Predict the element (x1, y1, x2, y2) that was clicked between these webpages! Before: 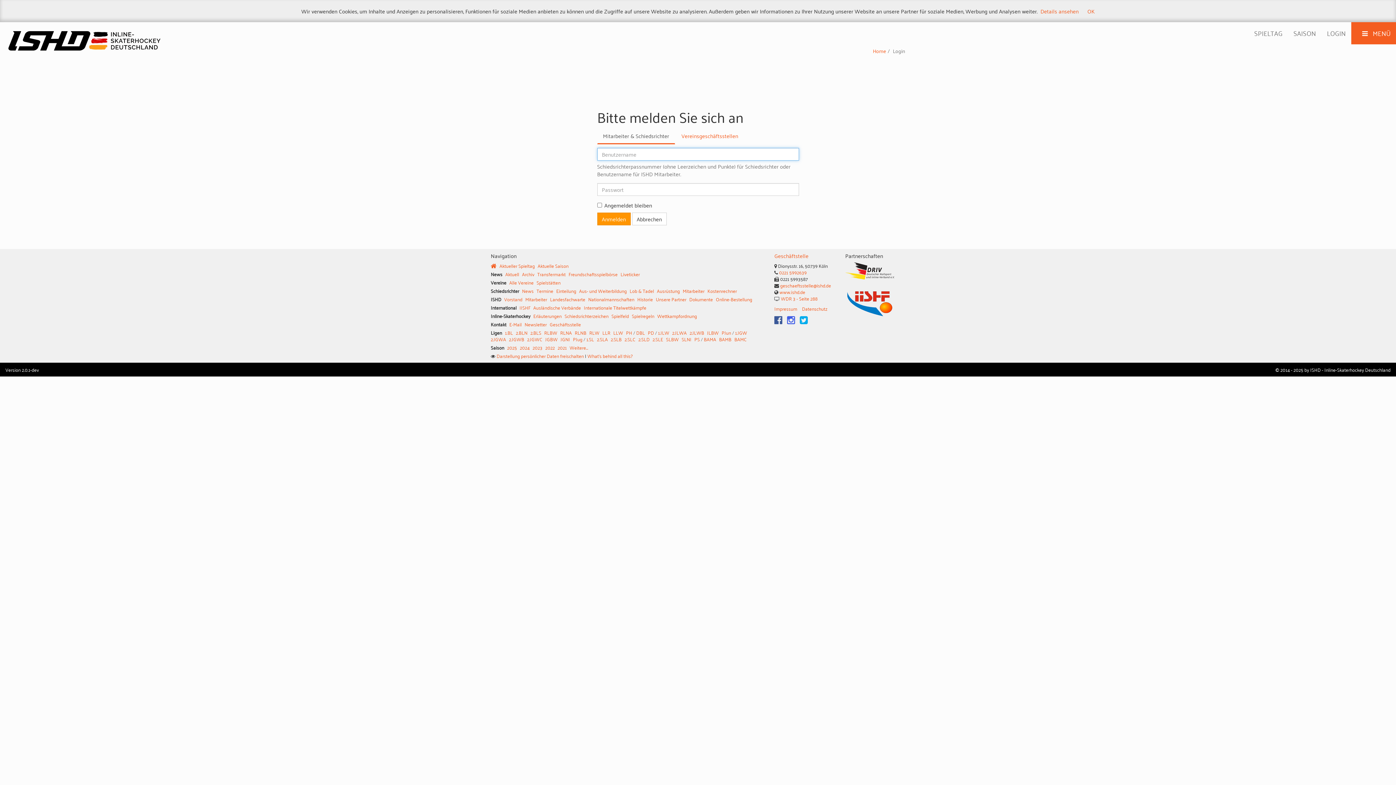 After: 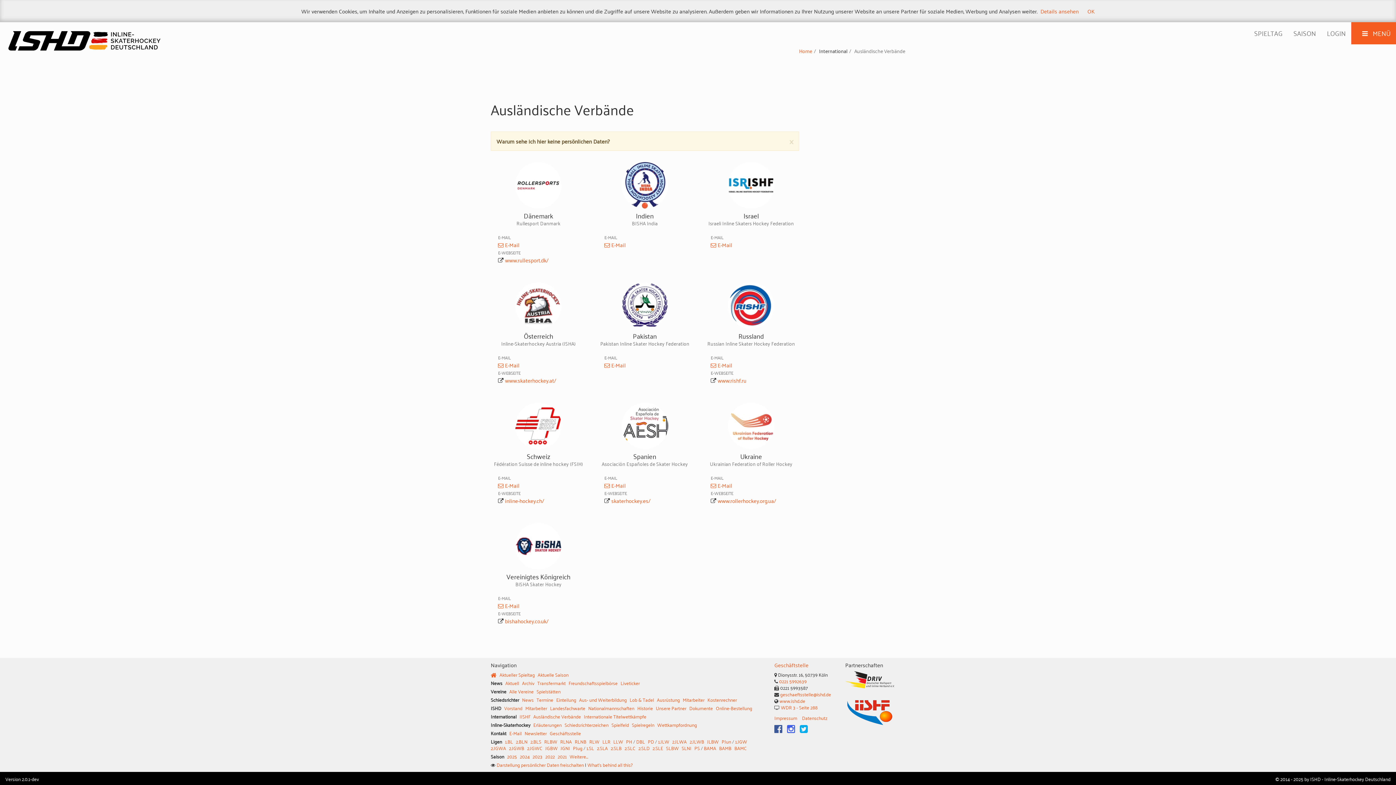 Action: label: Ausländische Verbände bbox: (533, 302, 581, 311)